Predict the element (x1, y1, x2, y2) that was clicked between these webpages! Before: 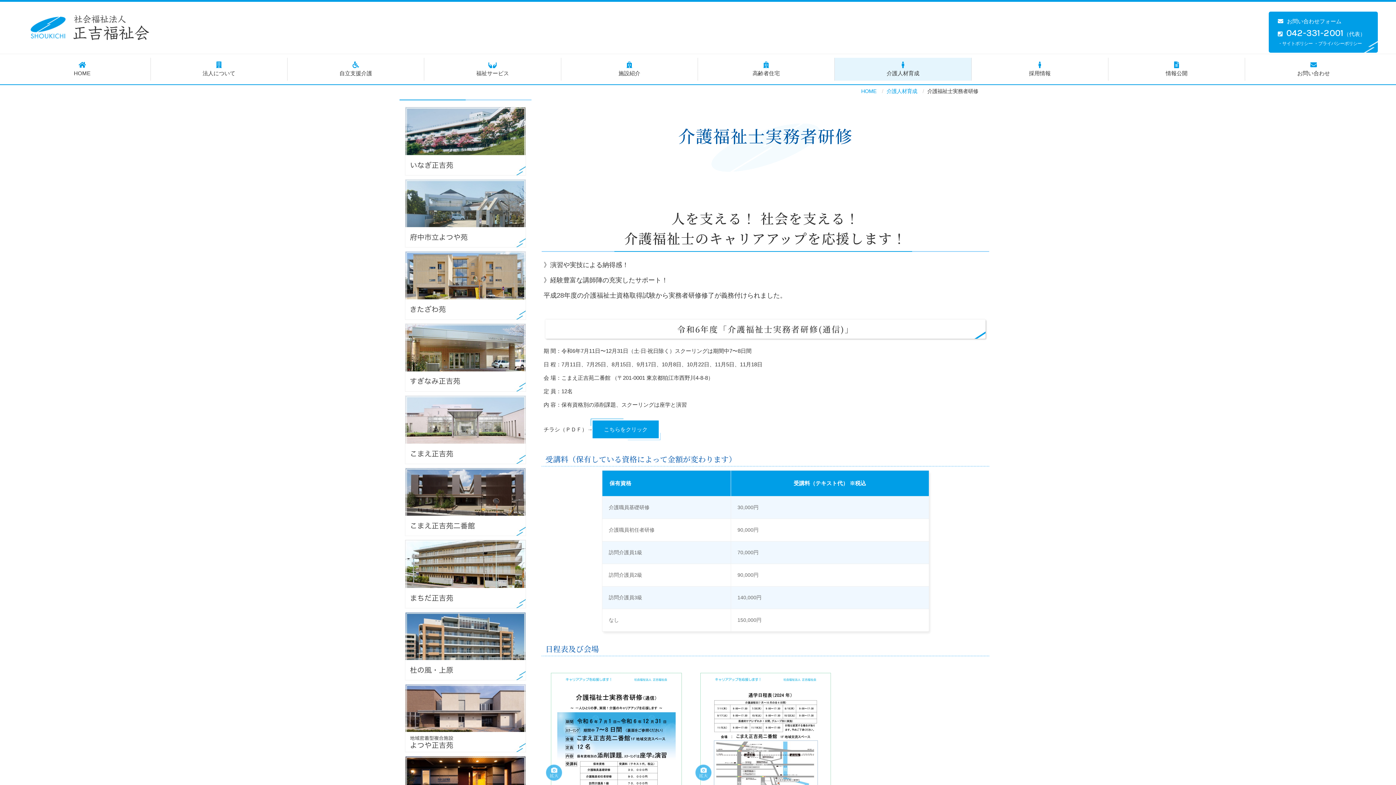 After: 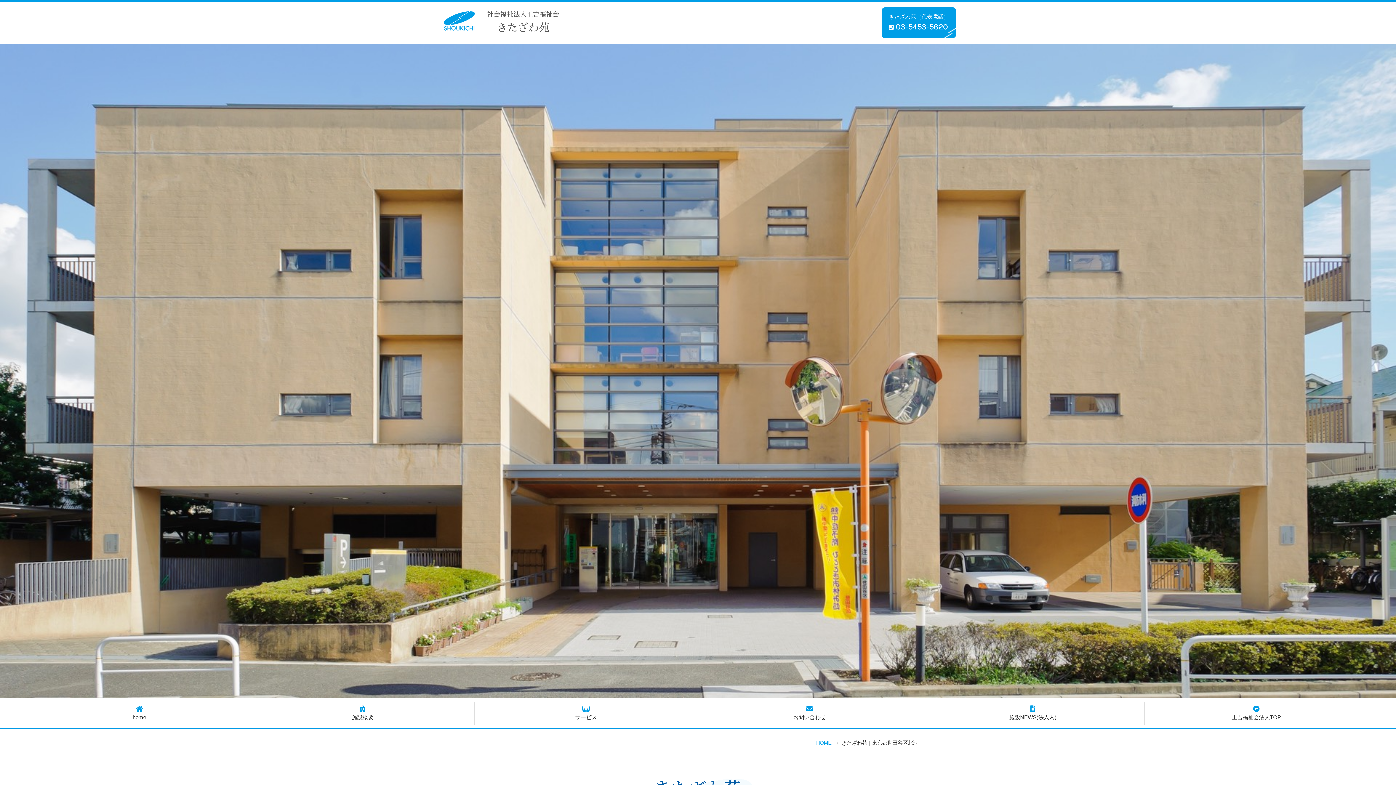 Action: bbox: (405, 251, 526, 319)